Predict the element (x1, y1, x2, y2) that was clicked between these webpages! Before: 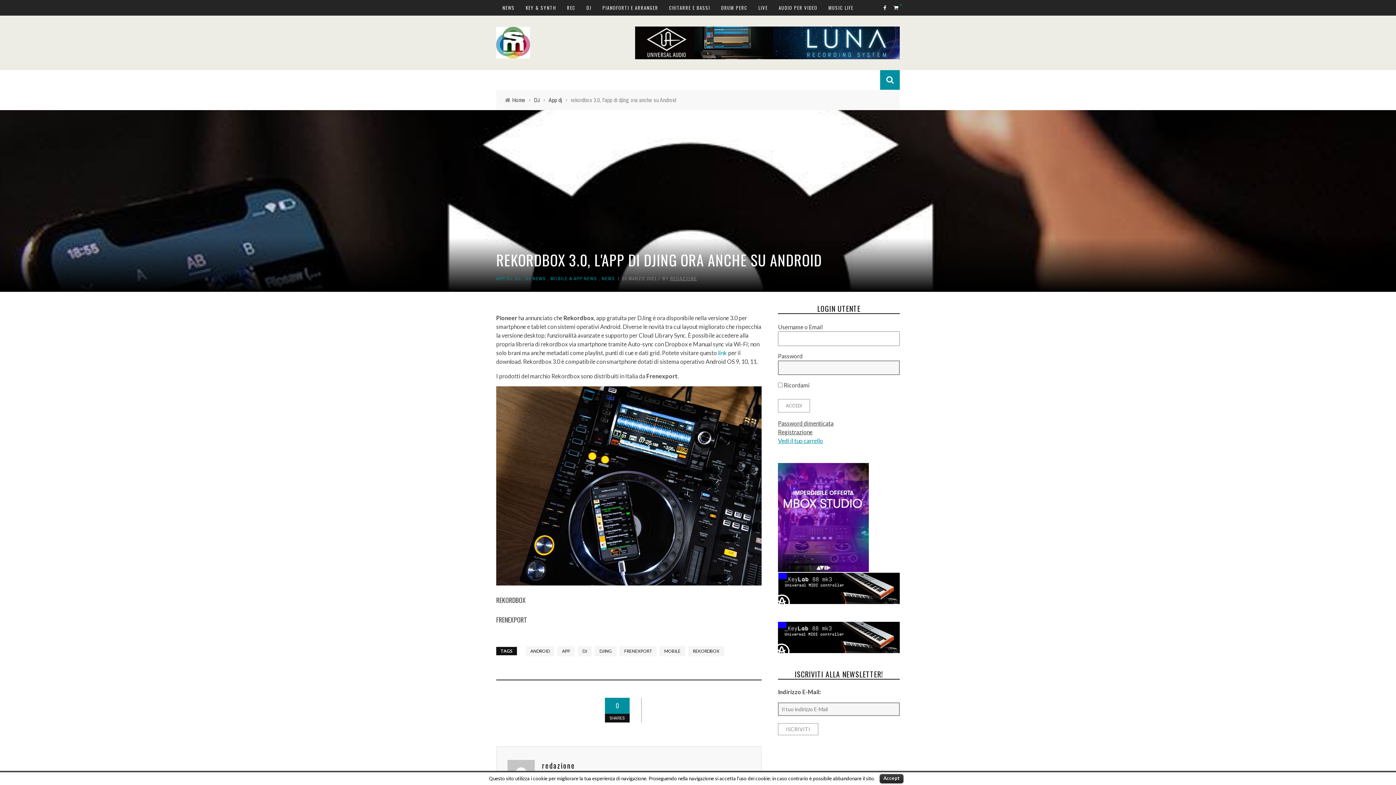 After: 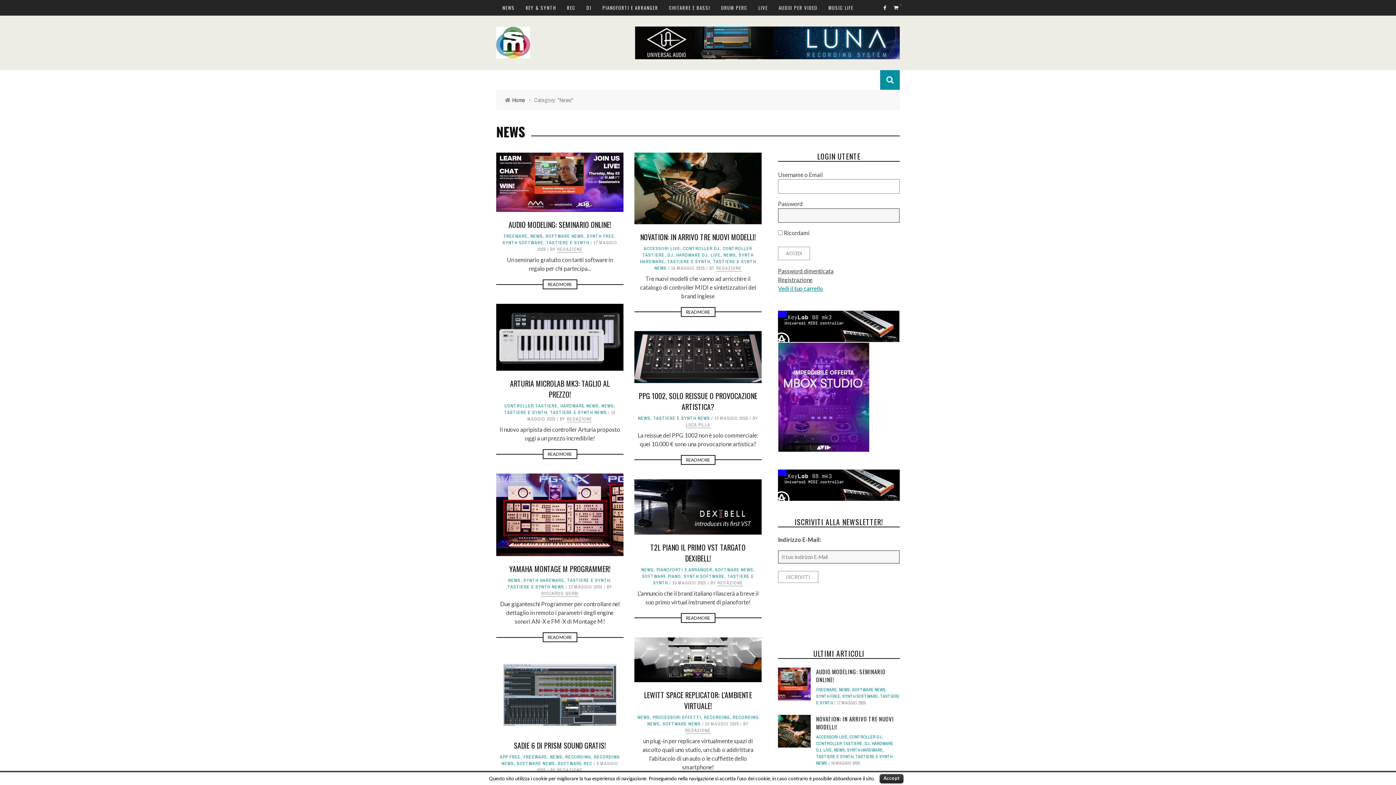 Action: bbox: (601, 275, 615, 281) label: NEWS